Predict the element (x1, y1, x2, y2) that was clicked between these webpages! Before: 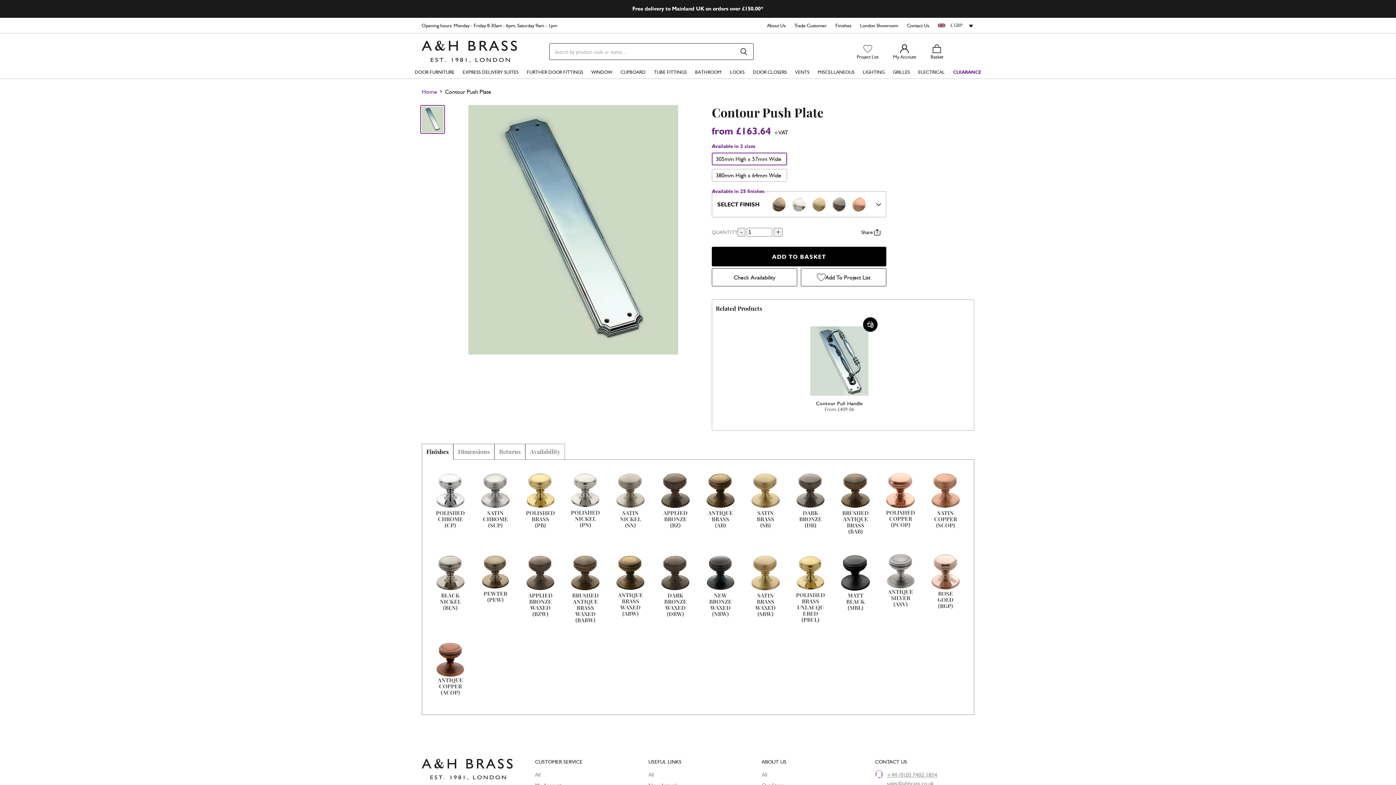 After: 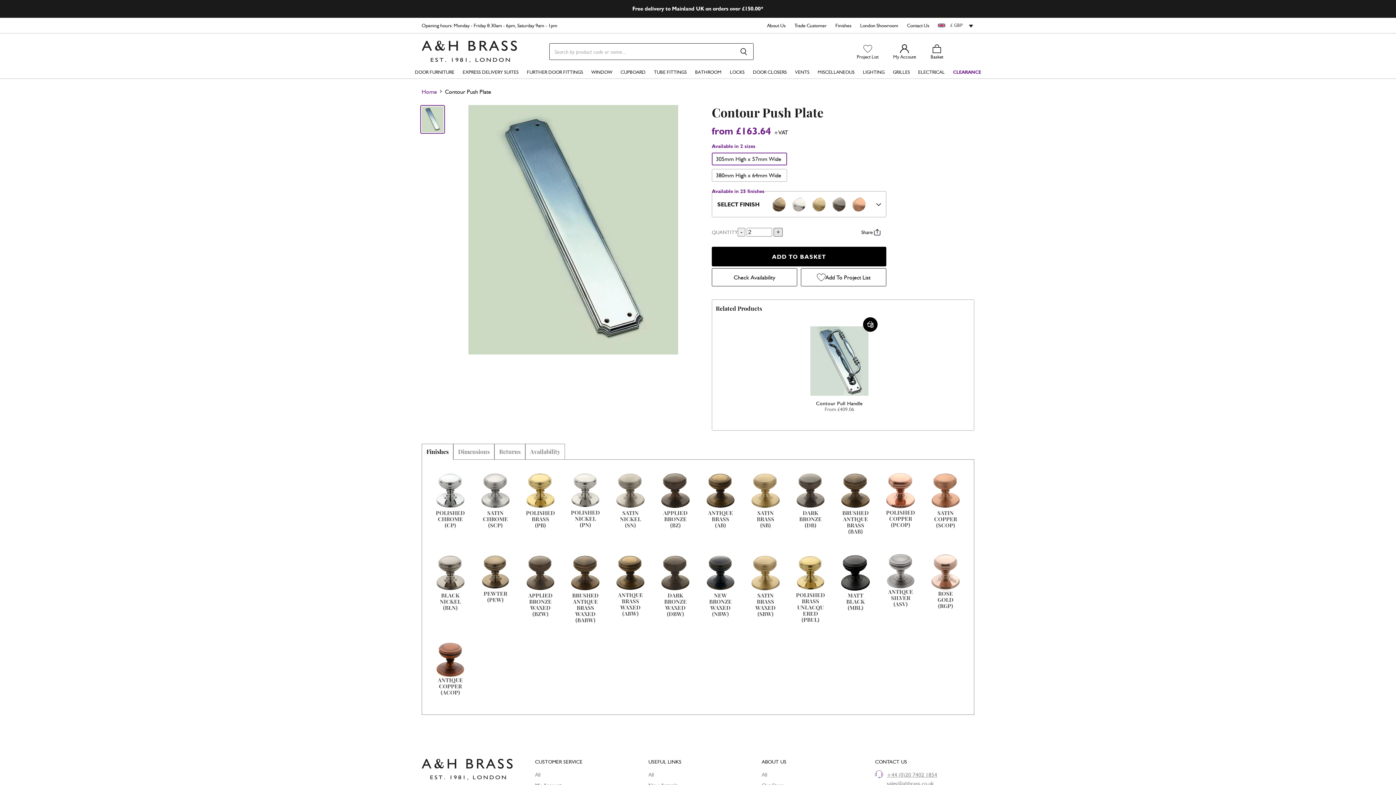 Action: bbox: (773, 227, 782, 236) label: +